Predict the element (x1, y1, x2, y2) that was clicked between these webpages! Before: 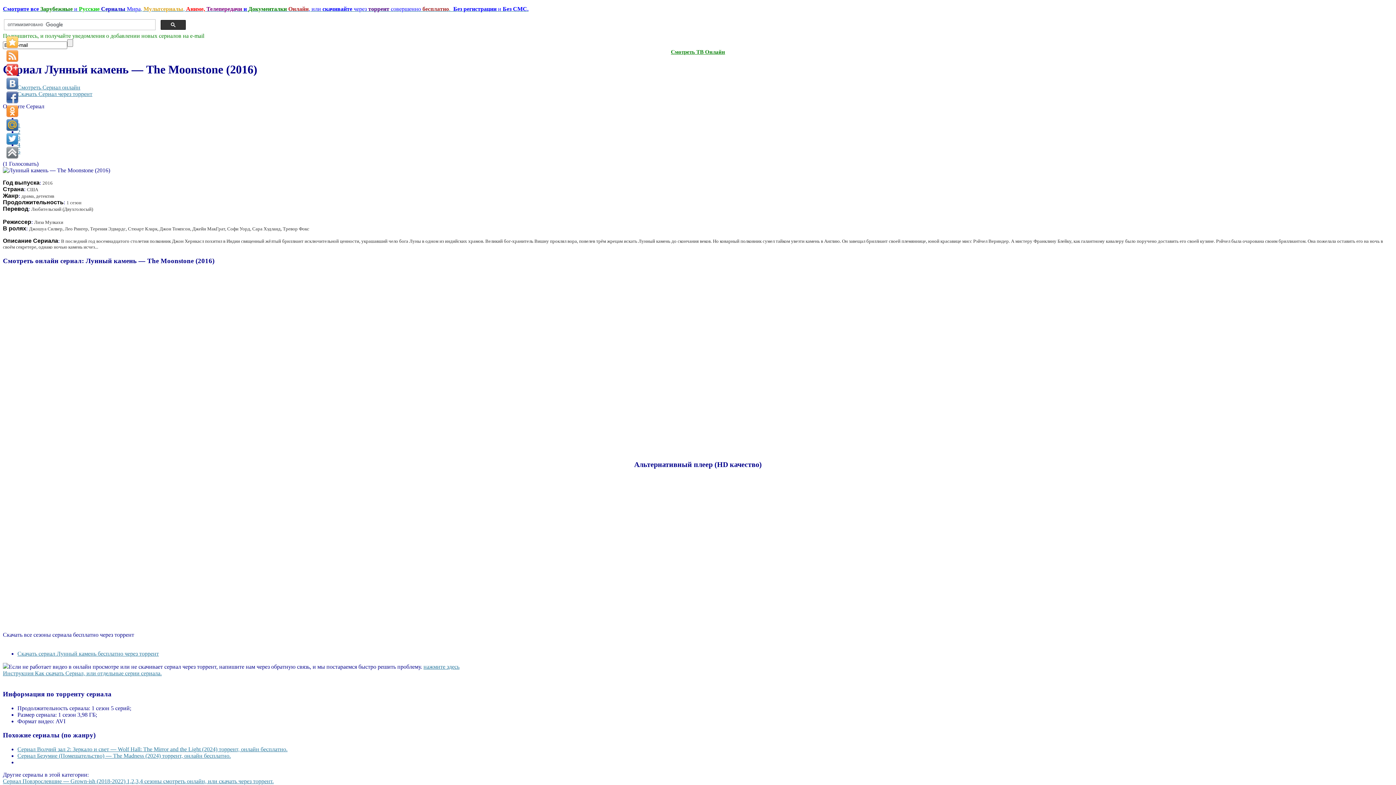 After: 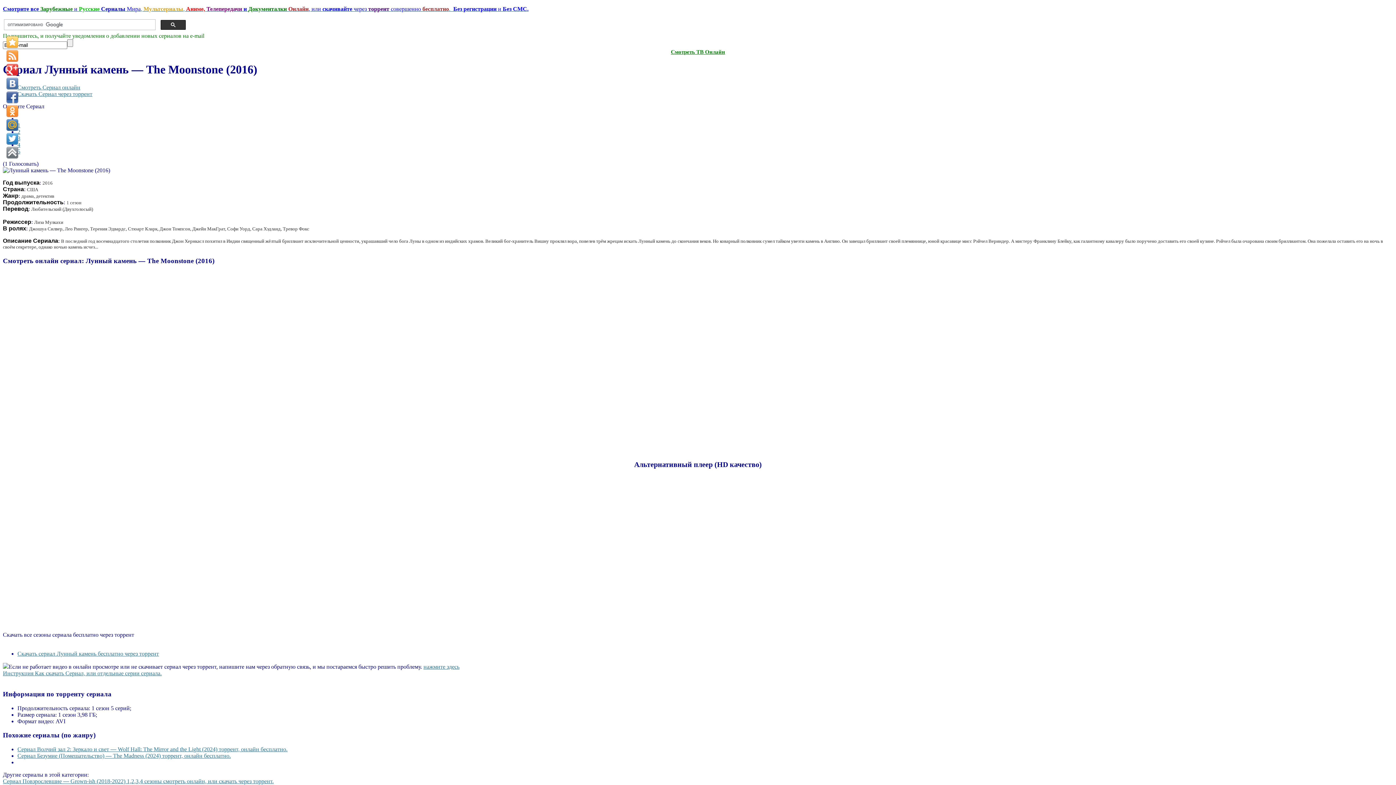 Action: bbox: (6, 50, 18, 61)